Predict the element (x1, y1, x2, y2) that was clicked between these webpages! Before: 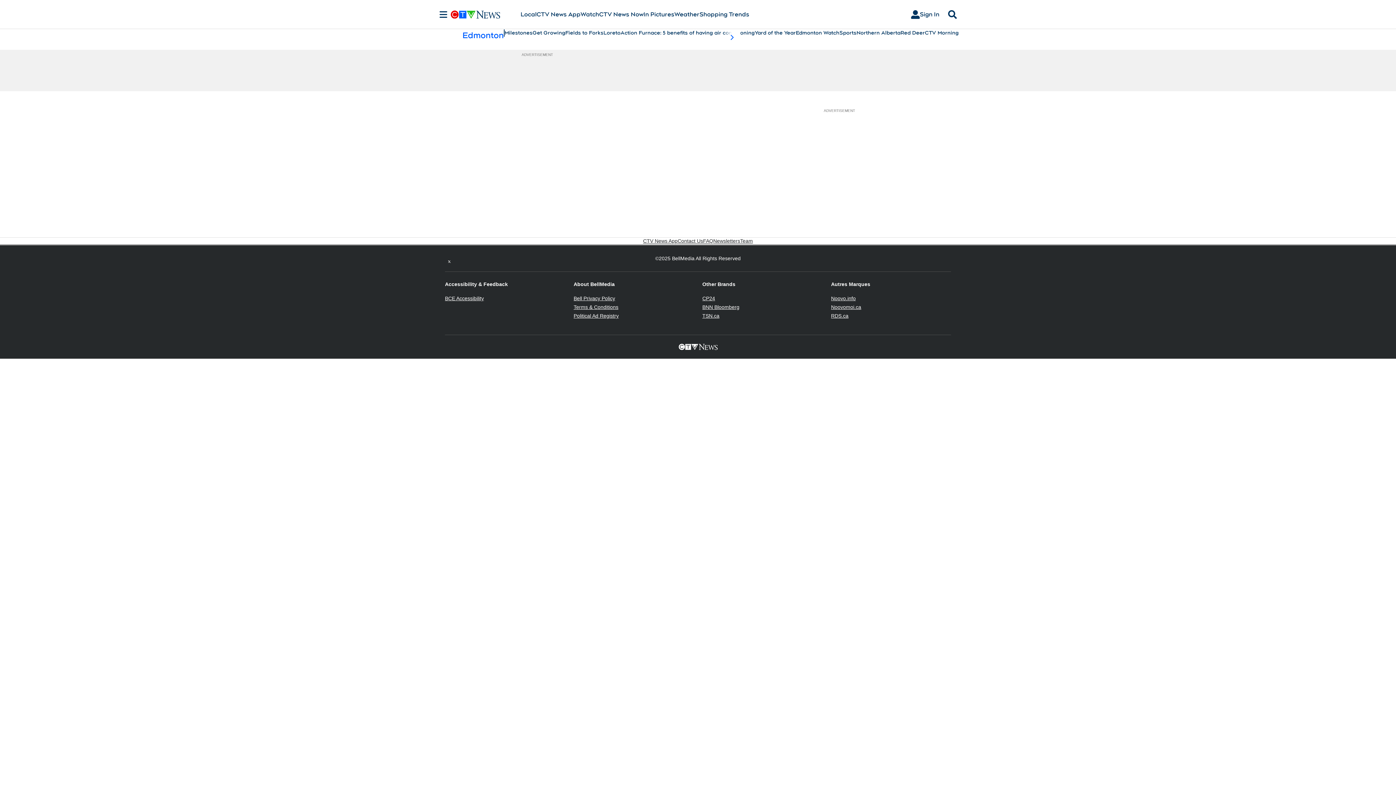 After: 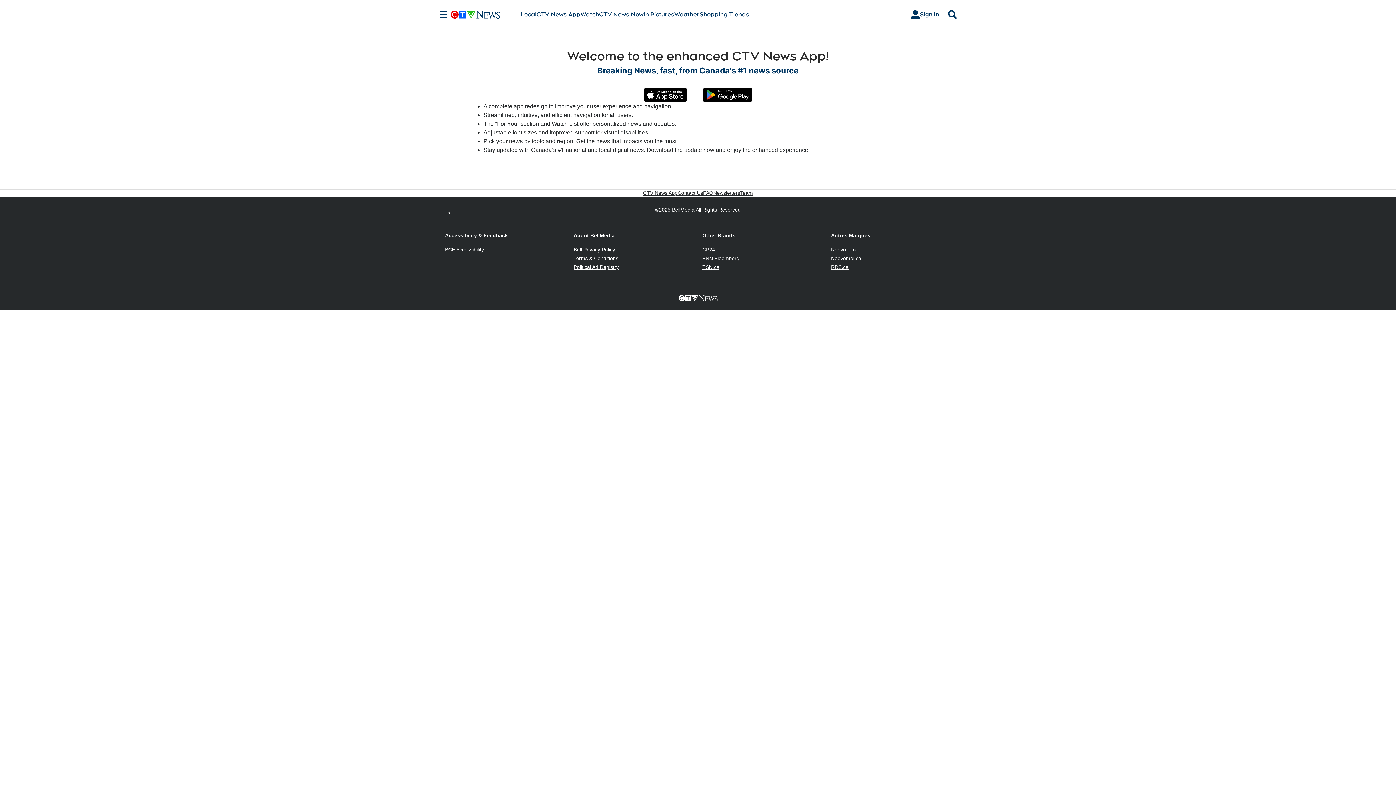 Action: bbox: (536, 10, 580, 18) label: CTV News App